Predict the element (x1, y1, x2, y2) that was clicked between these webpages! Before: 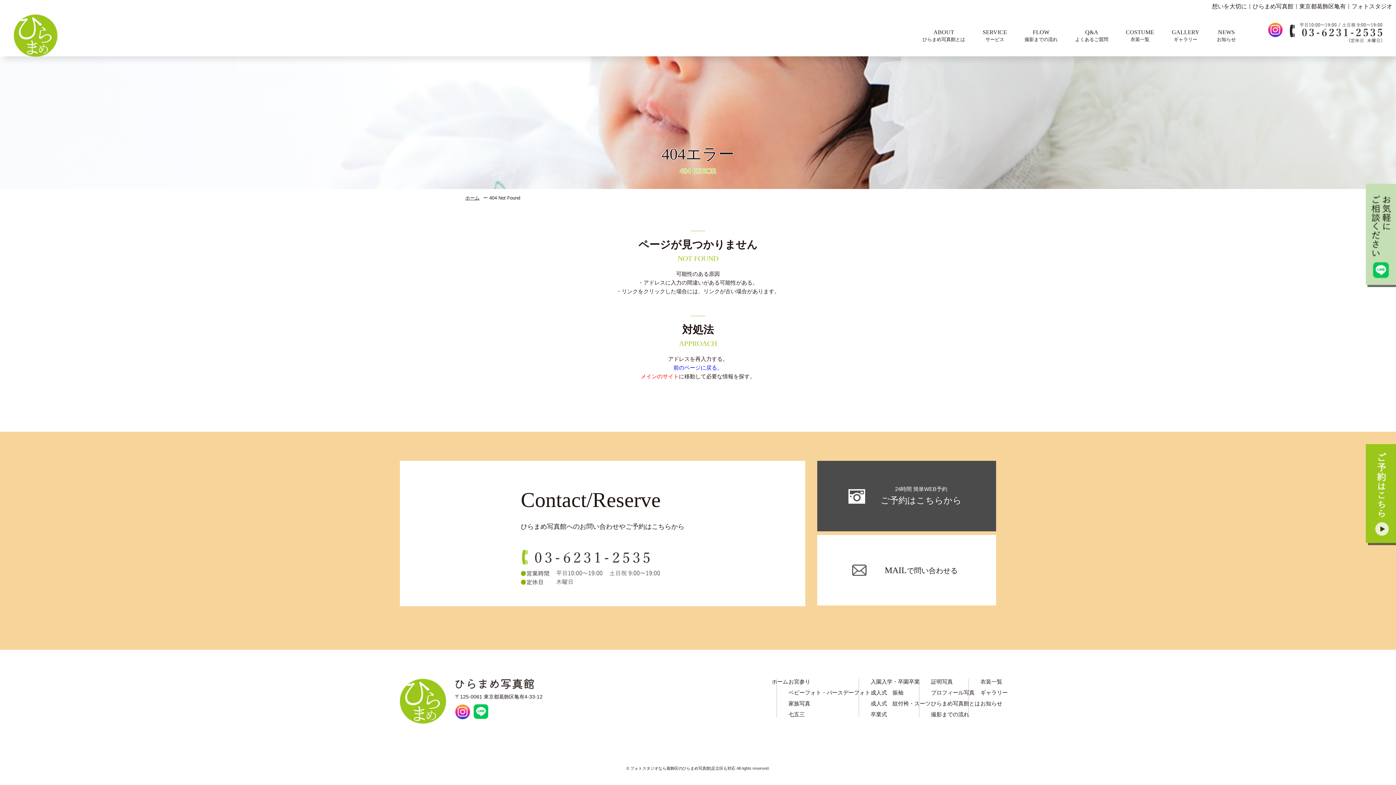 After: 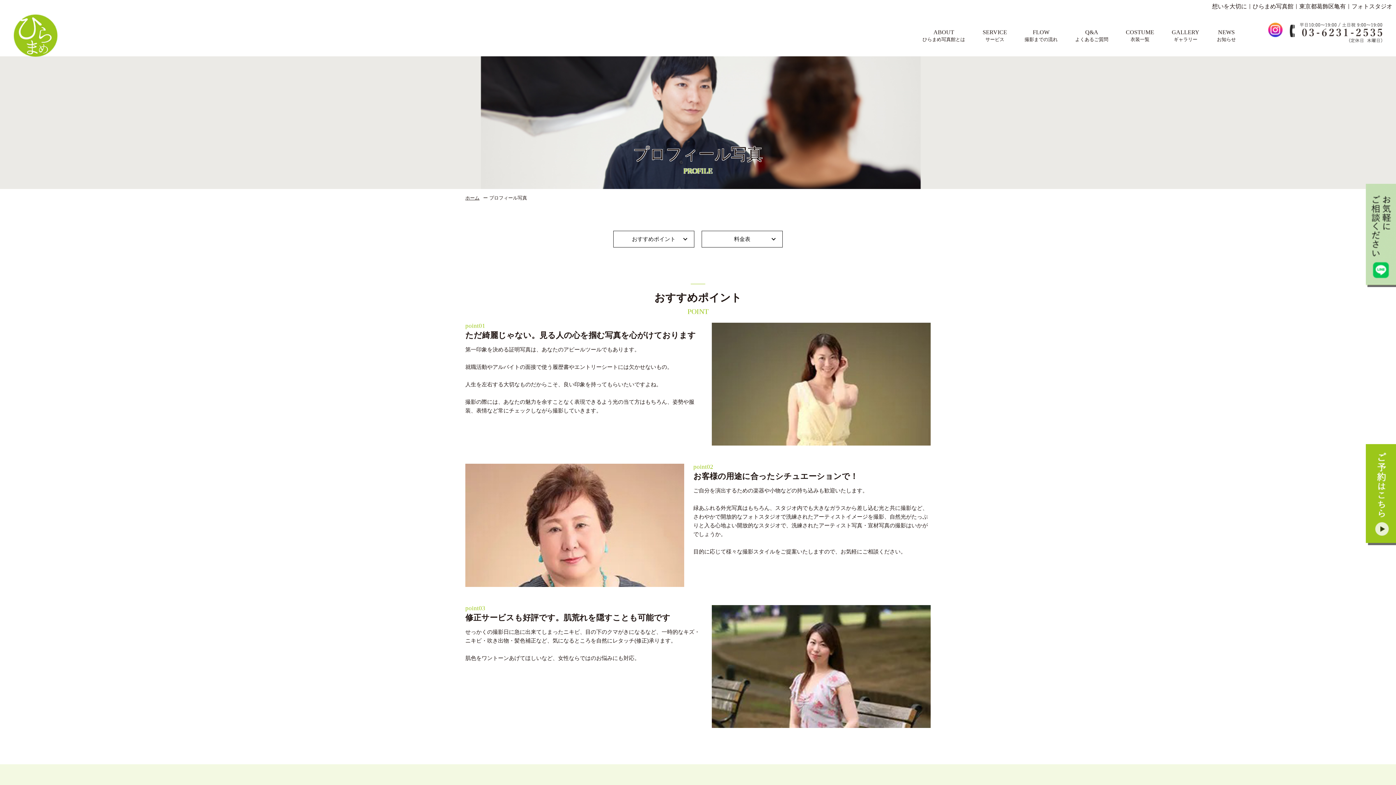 Action: bbox: (931, 690, 957, 695) label: プロフィール写真